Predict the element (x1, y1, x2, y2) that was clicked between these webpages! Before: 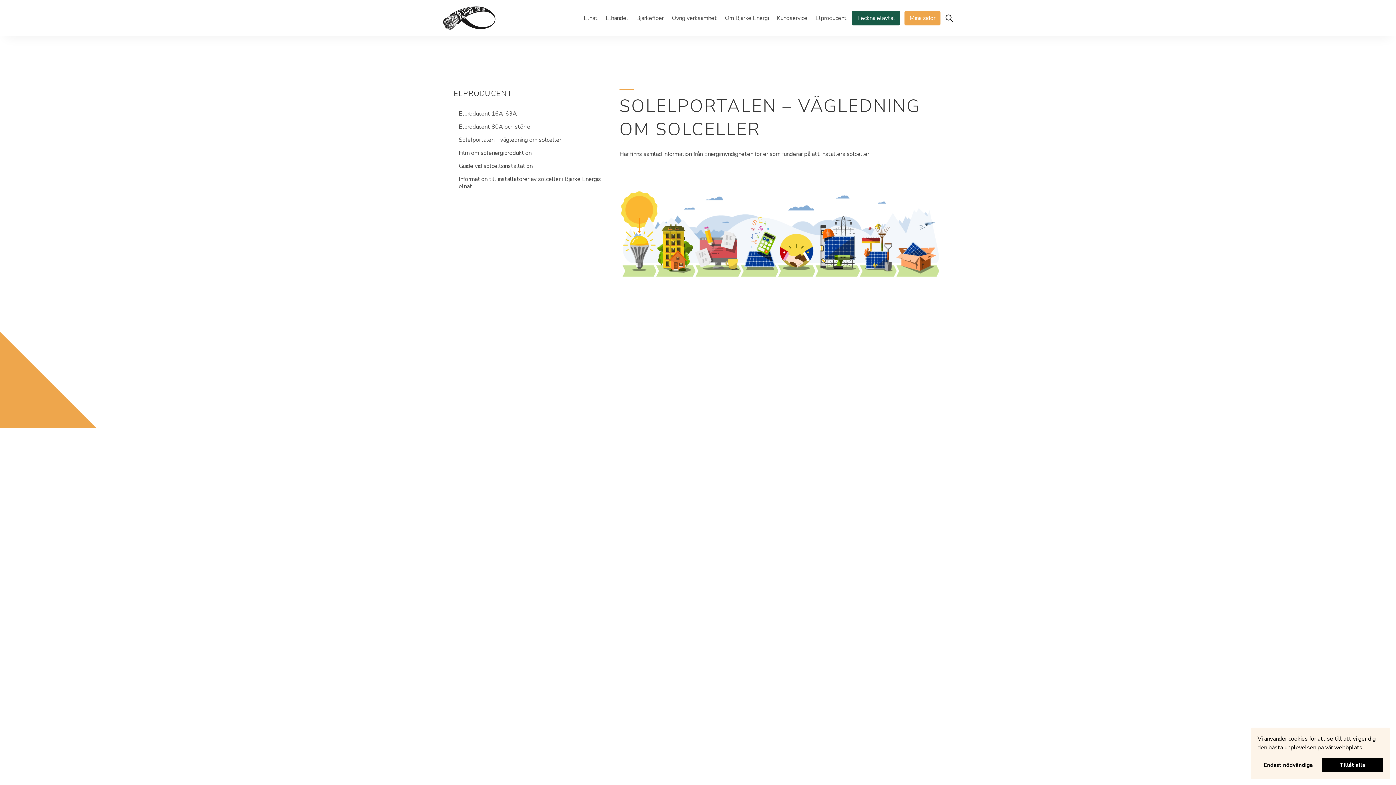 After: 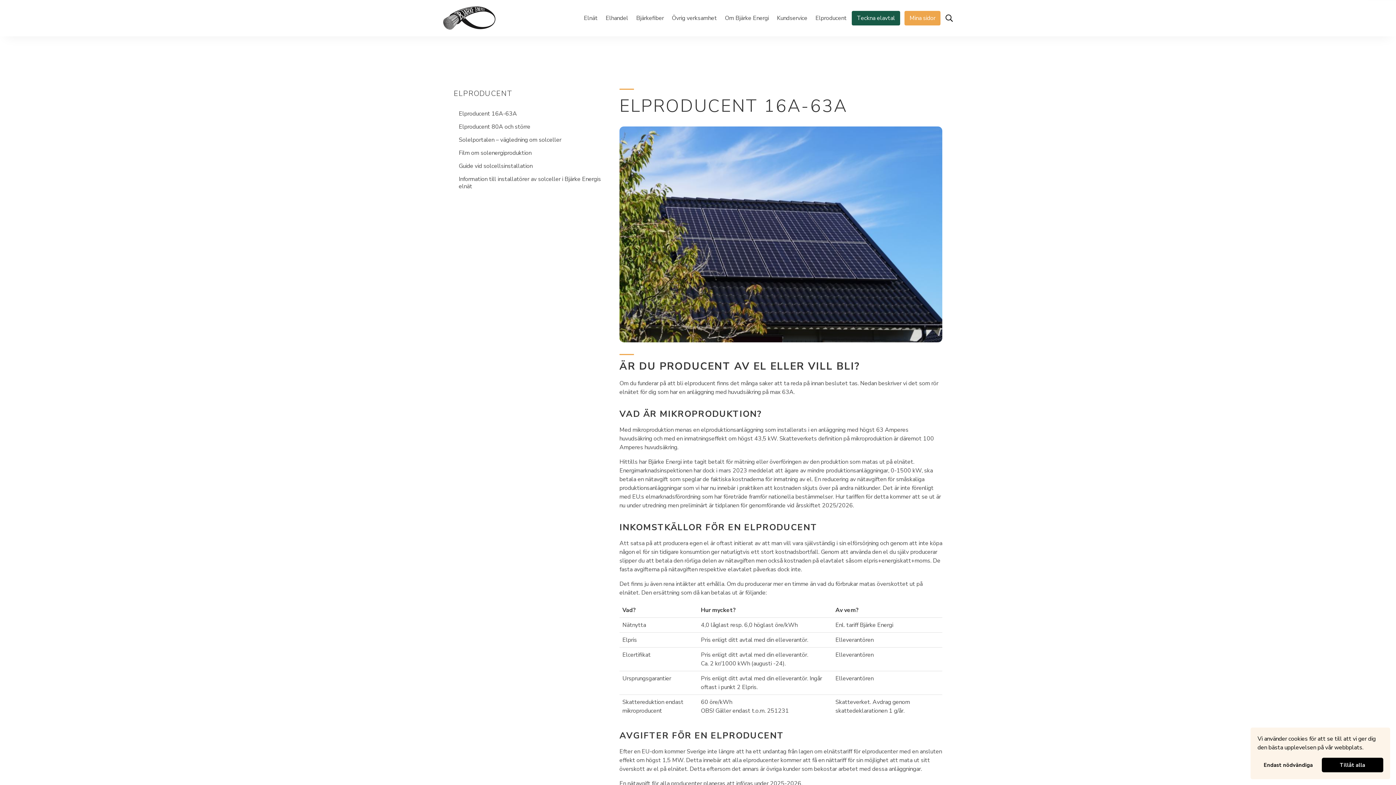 Action: label: Elproducent 16A-63A bbox: (456, 107, 610, 120)